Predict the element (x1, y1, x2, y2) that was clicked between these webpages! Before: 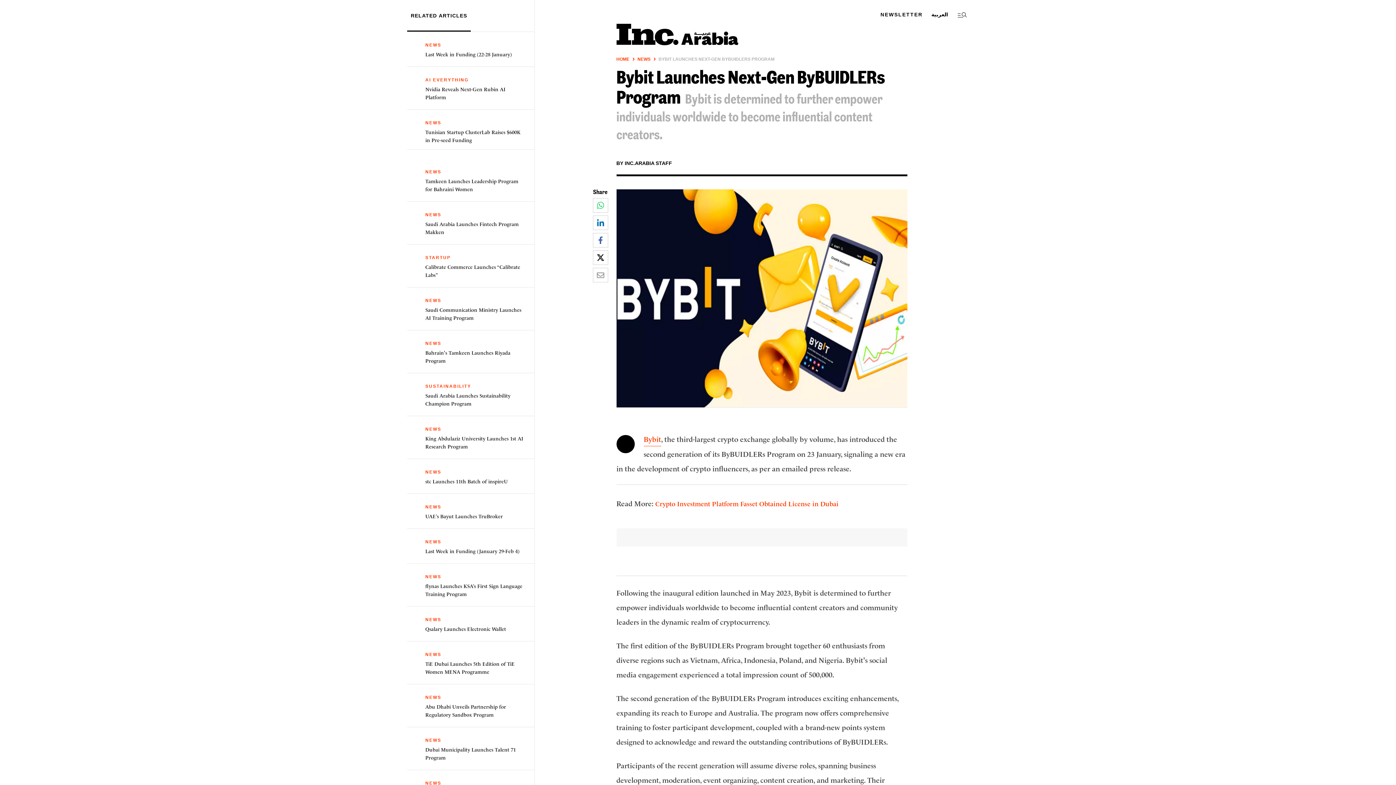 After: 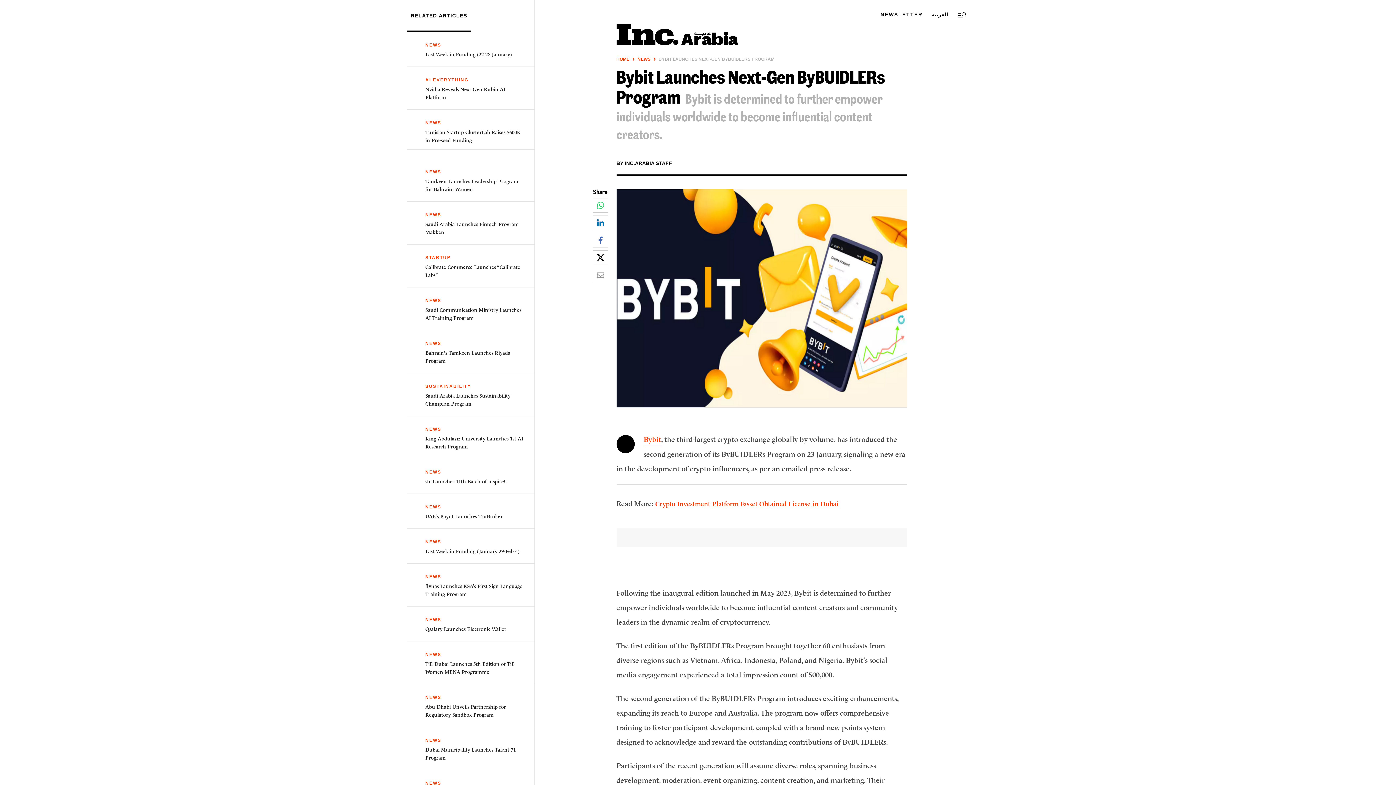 Action: bbox: (658, 56, 774, 62) label: link for Bybit Launches Next-Gen ByBUIDLERs Program